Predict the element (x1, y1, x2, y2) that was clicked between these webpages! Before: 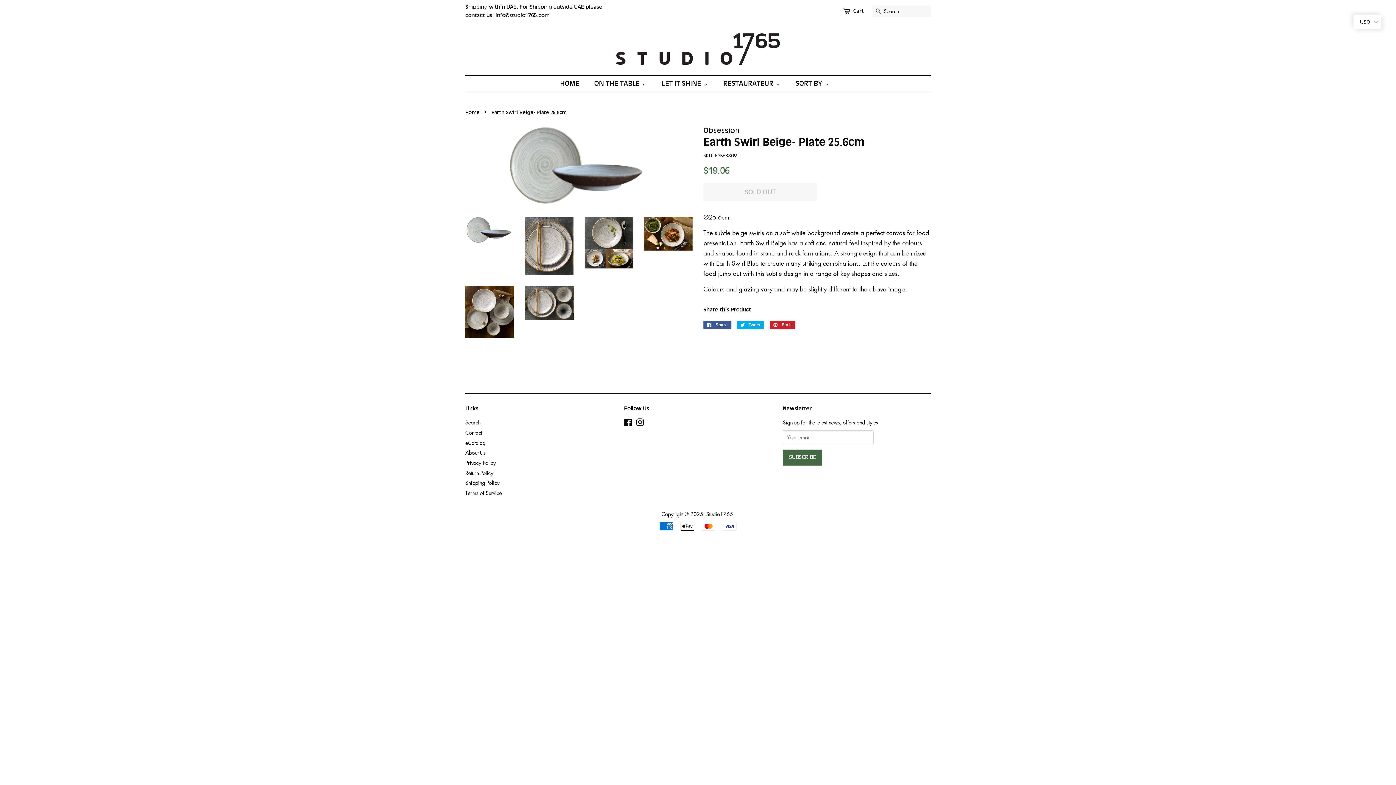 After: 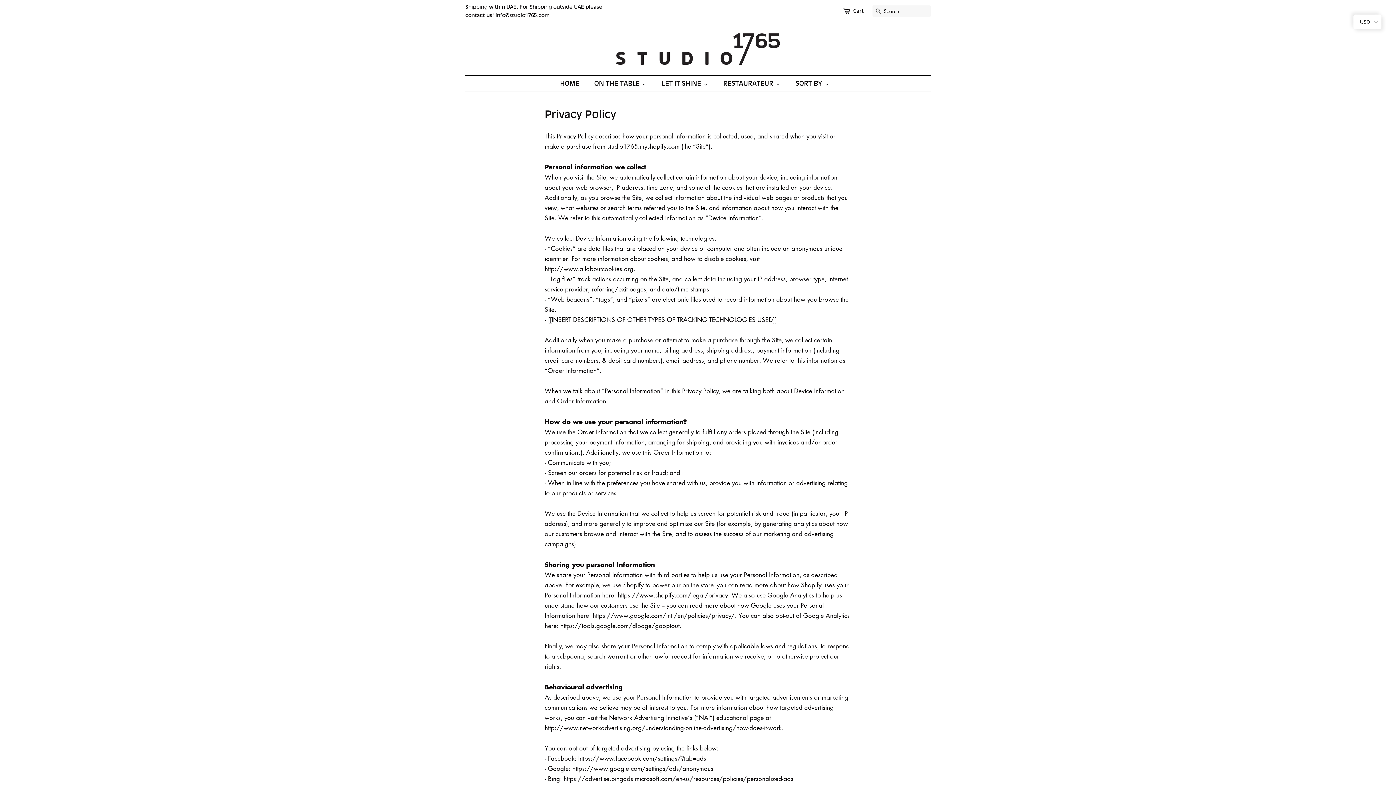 Action: label: Privacy Policy bbox: (465, 459, 496, 466)